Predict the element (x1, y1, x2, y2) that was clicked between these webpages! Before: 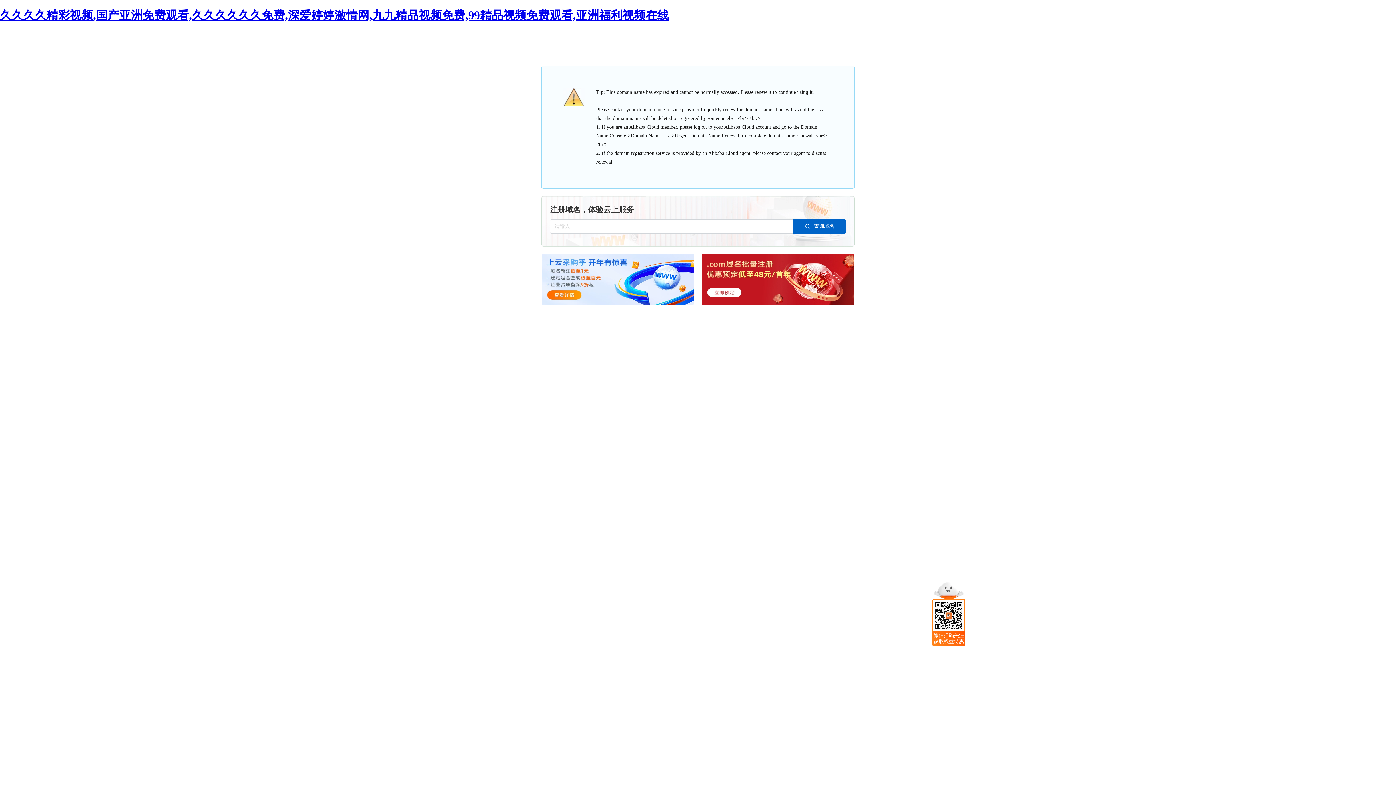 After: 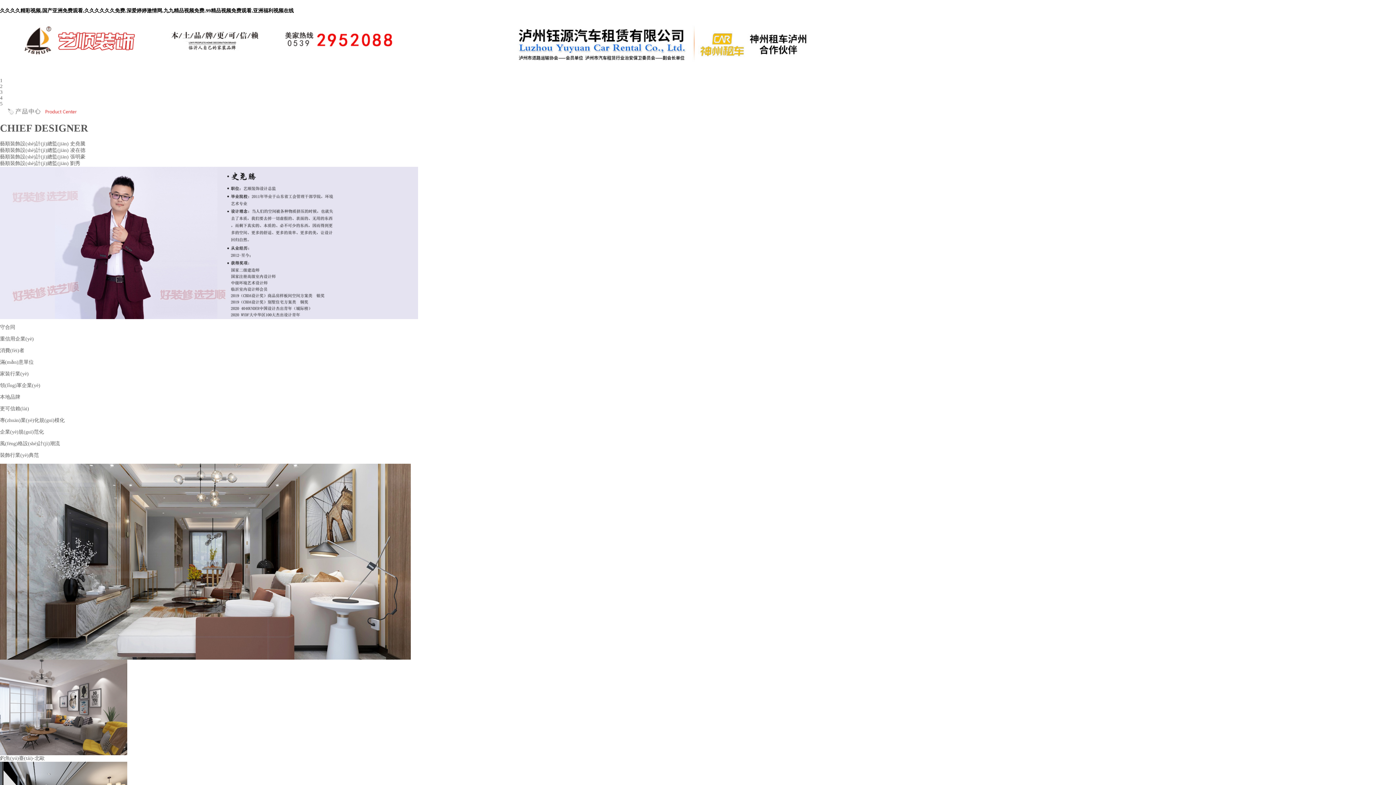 Action: label: 久久久久精彩视频,国产亚洲免费观看,久久久久久久免费,深爱婷婷激情网,九九精品视频免费,99精品视频免费观看,亚洲福利视频在线 bbox: (0, 8, 669, 21)